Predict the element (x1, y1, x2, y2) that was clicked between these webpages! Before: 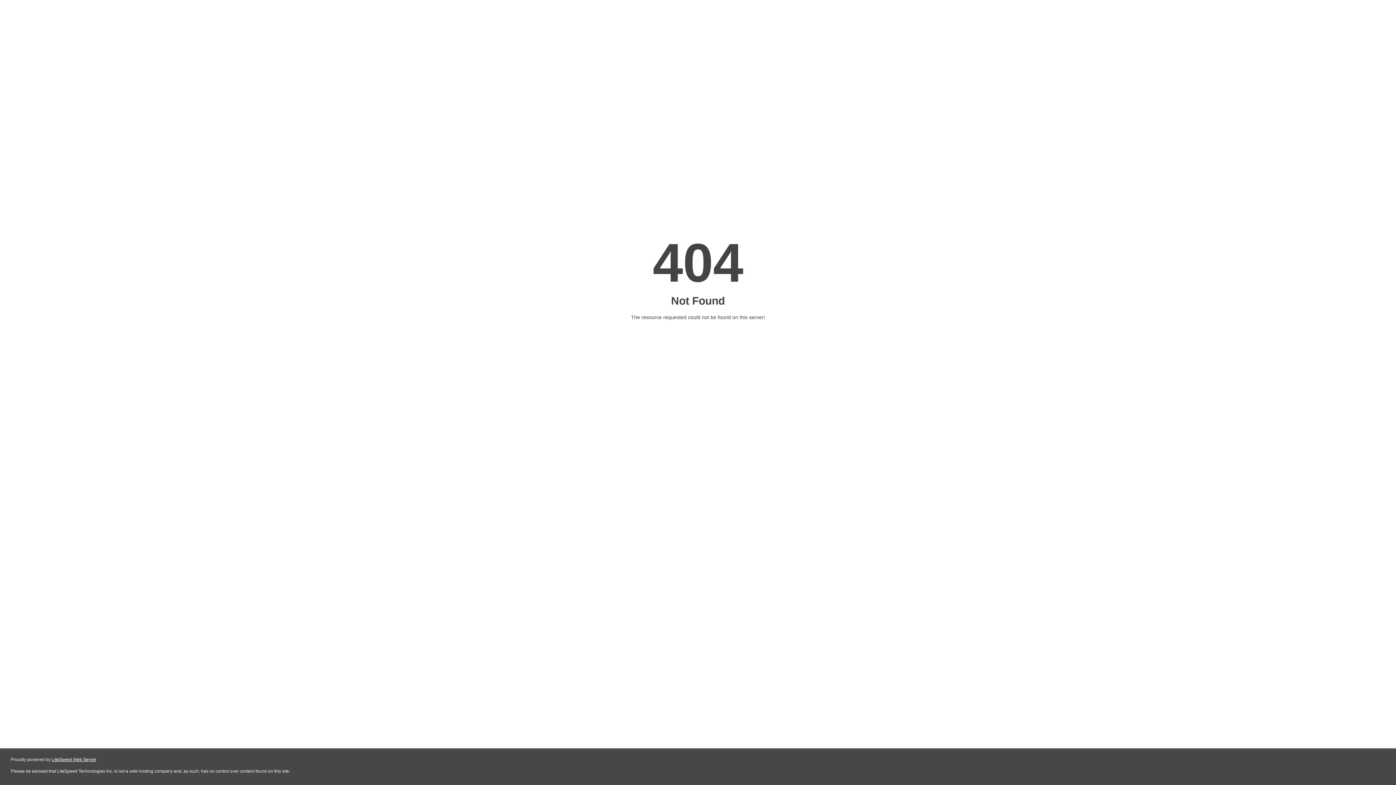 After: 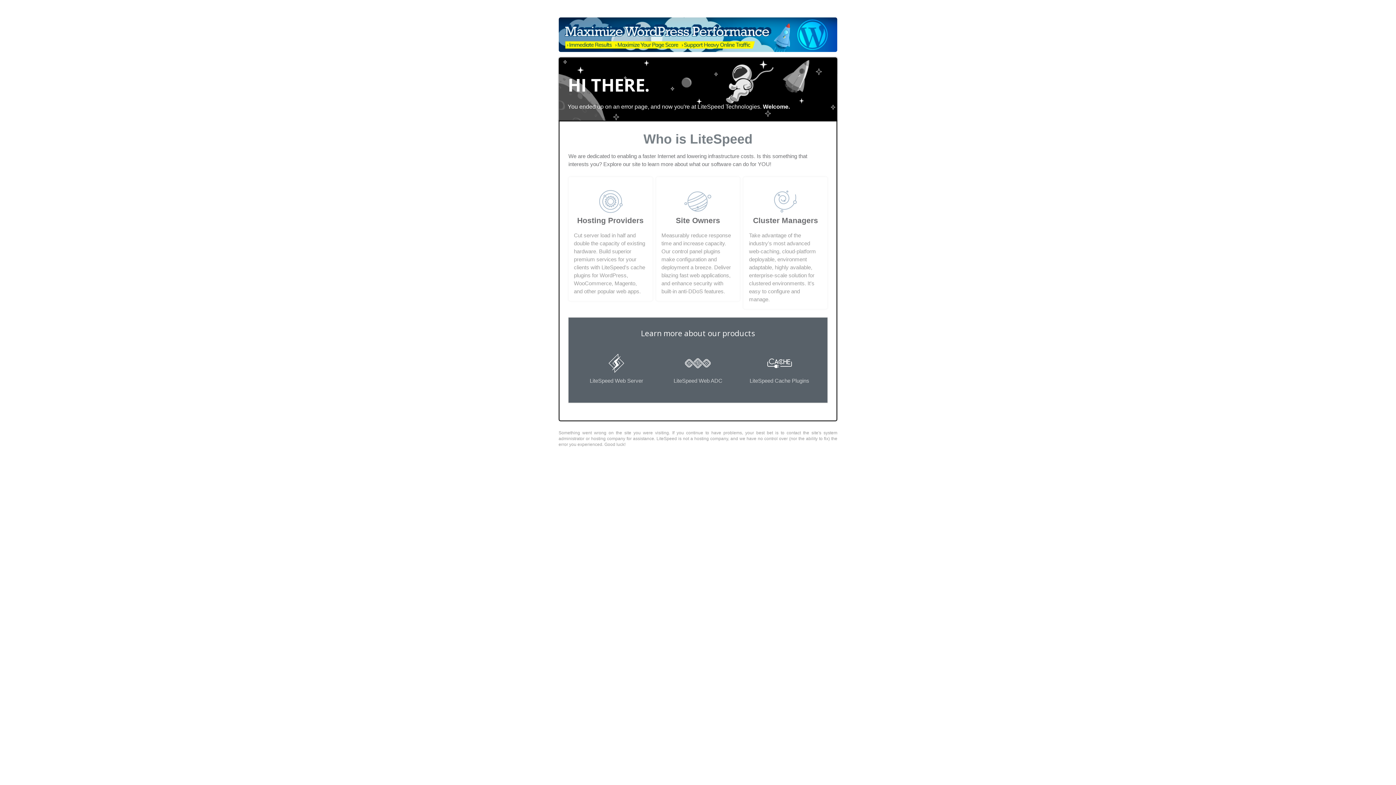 Action: label: LiteSpeed Web Server bbox: (51, 757, 96, 762)